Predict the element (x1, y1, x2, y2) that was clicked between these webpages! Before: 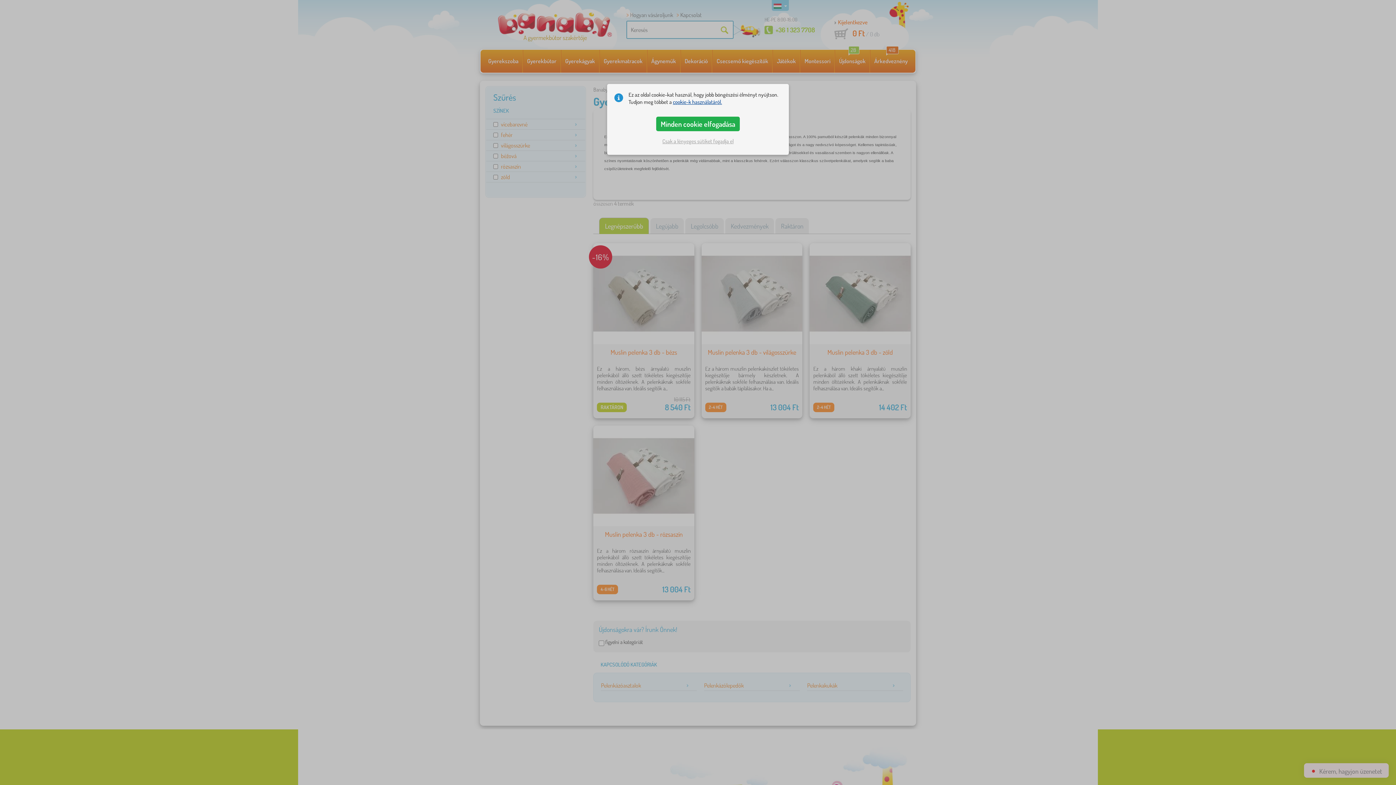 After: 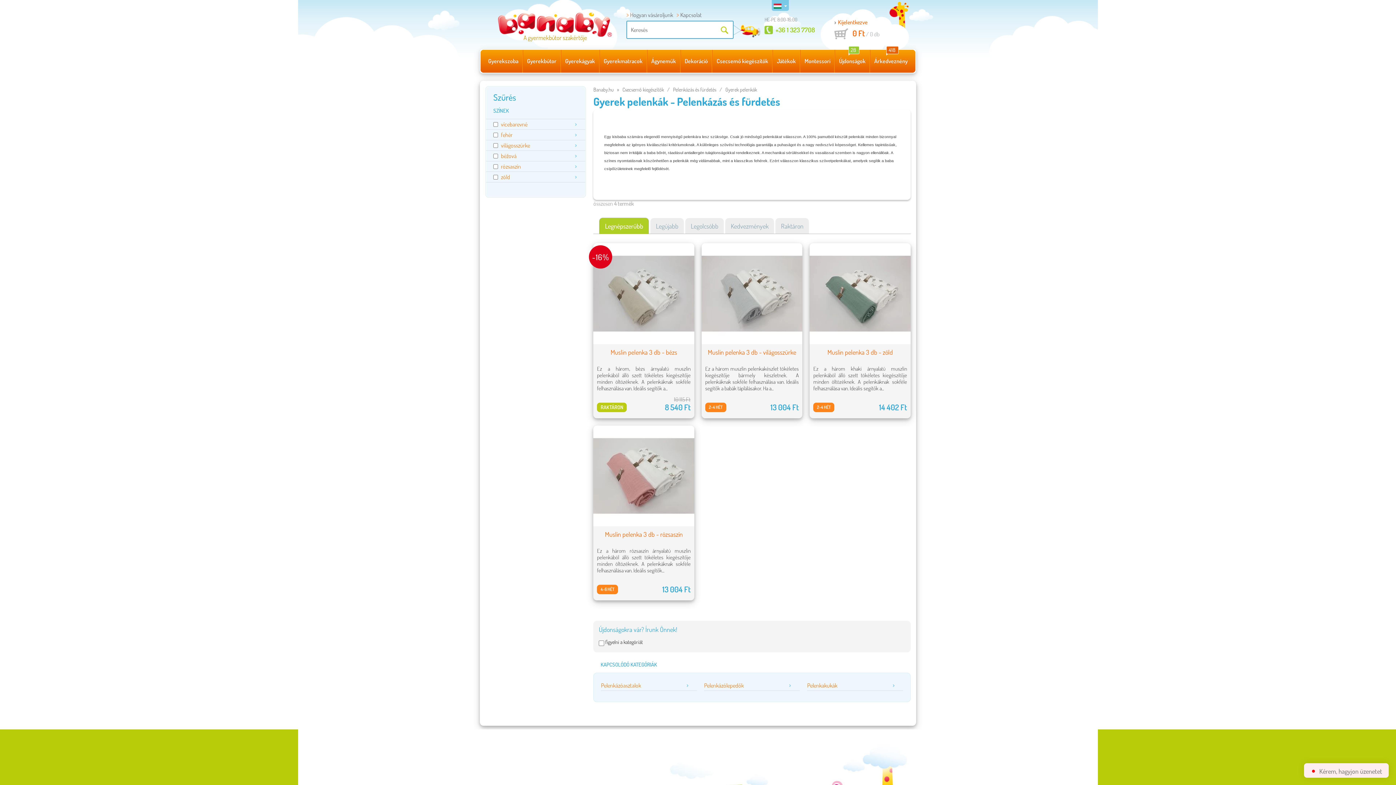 Action: bbox: (658, 134, 737, 147) label: Csak a lényeges sütiket fogadja el